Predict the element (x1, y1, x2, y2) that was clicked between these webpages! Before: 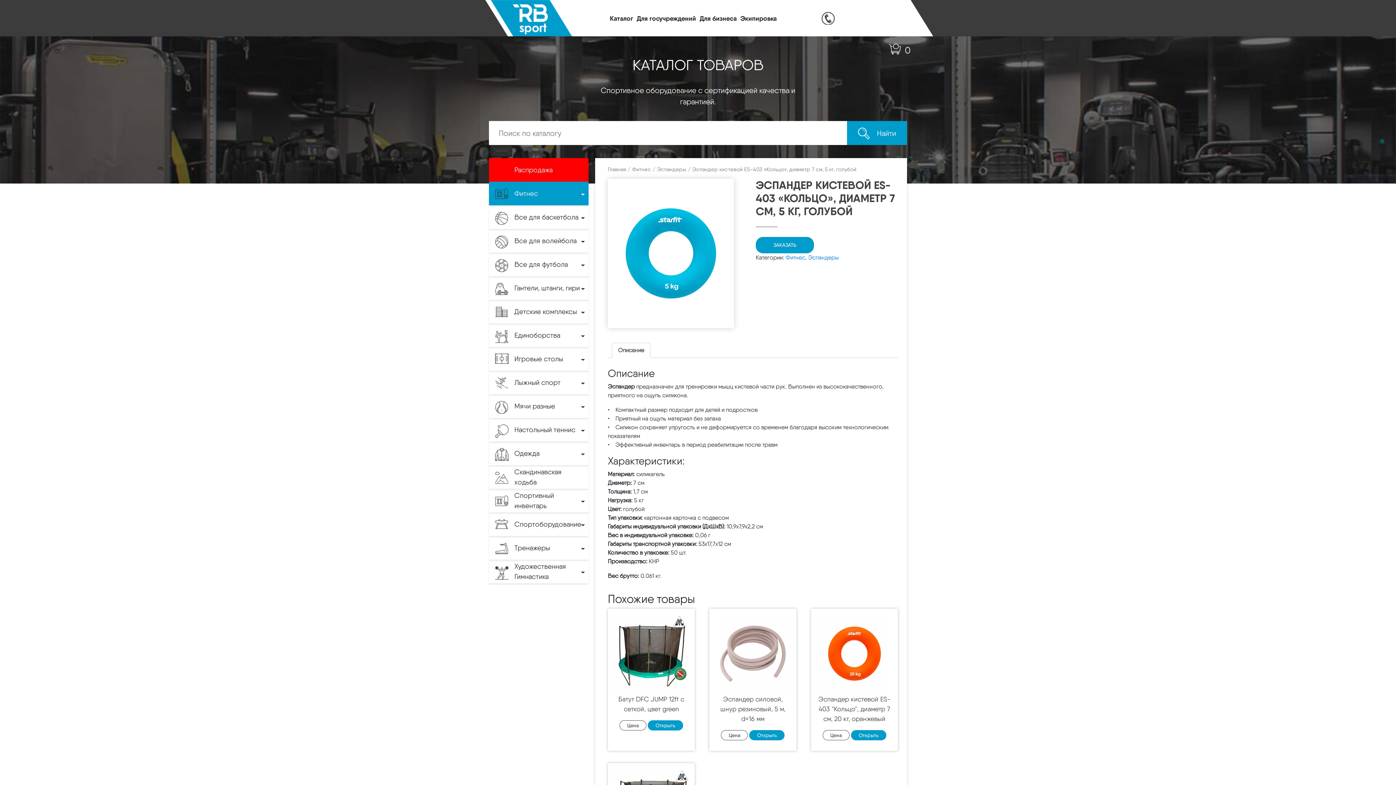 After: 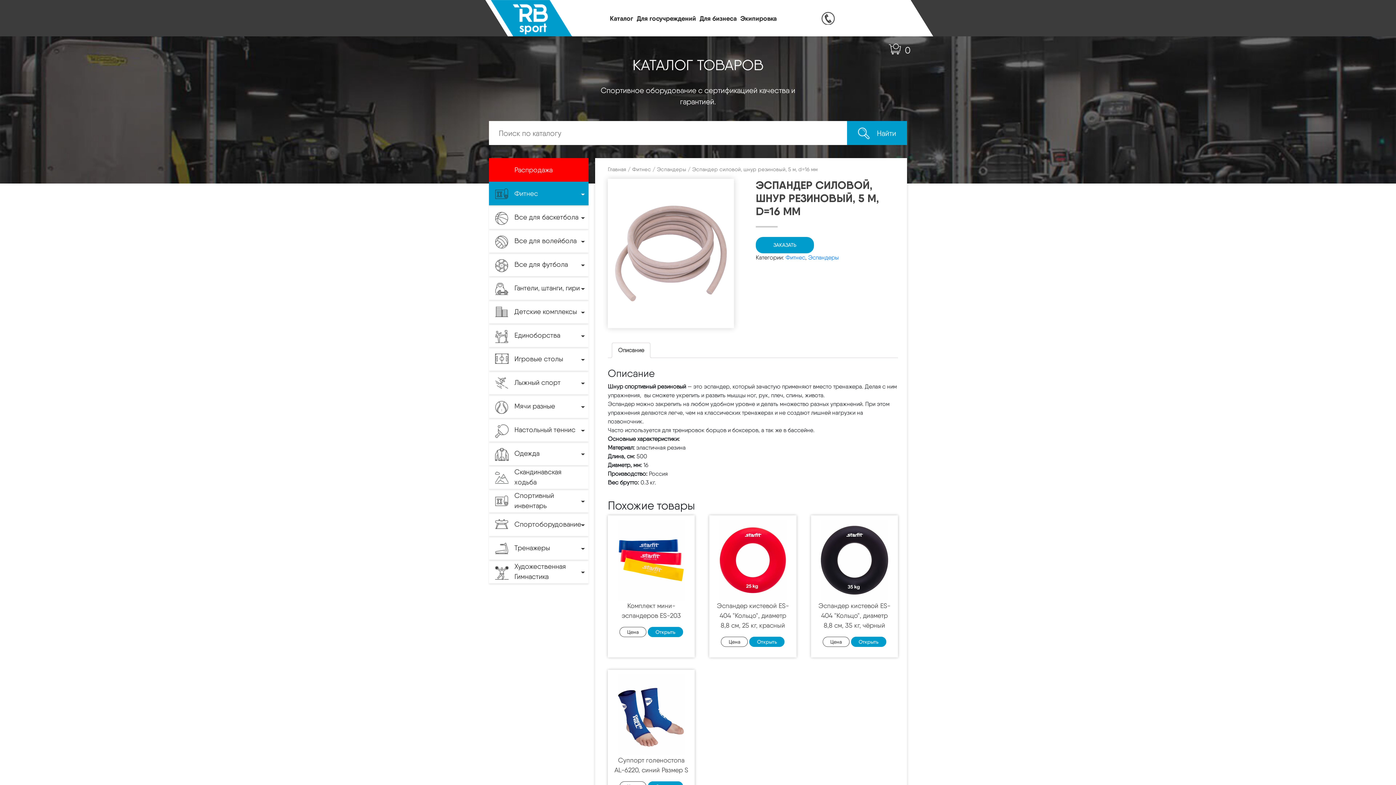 Action: label: Эспандер силовой, шнур резиновый, 5 м, d=16 мм
Цена Открыть bbox: (709, 609, 796, 751)